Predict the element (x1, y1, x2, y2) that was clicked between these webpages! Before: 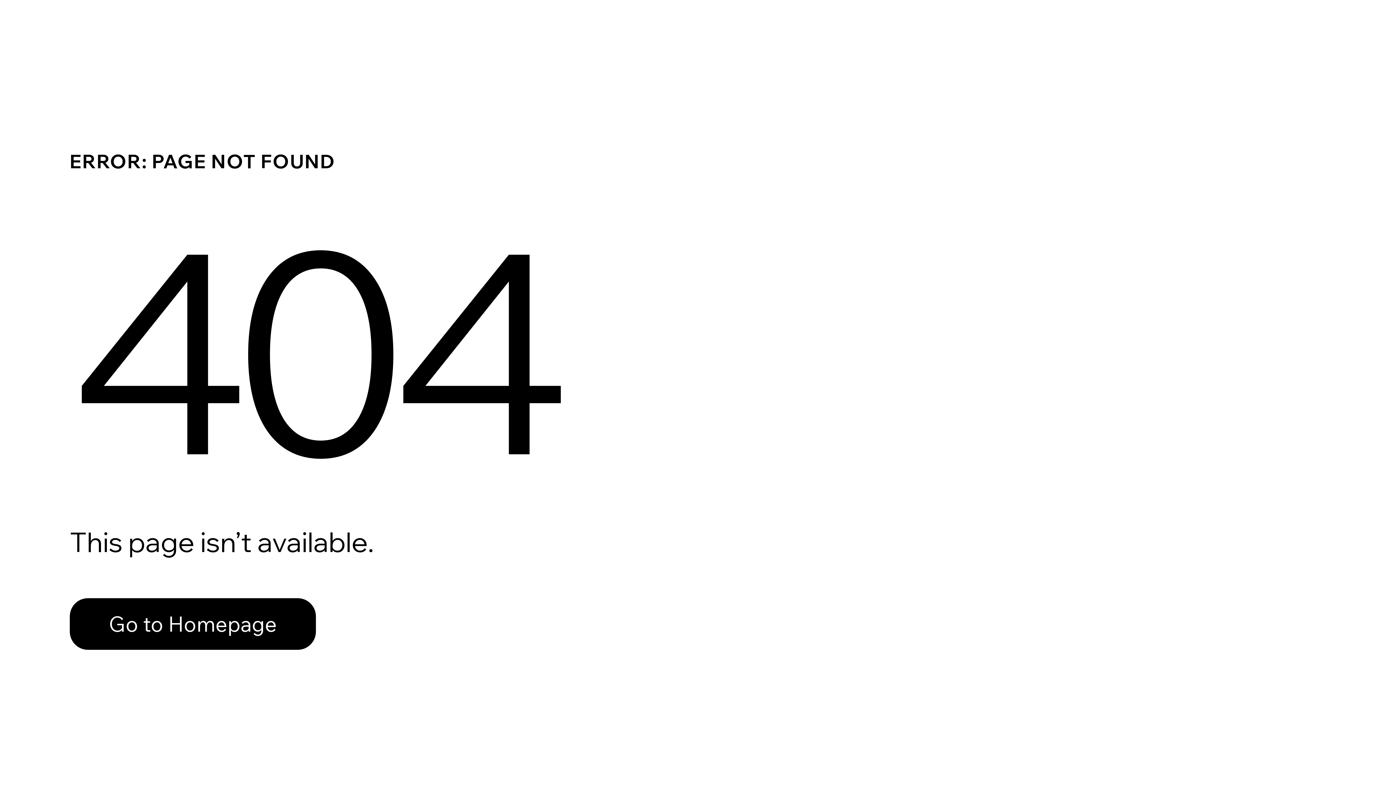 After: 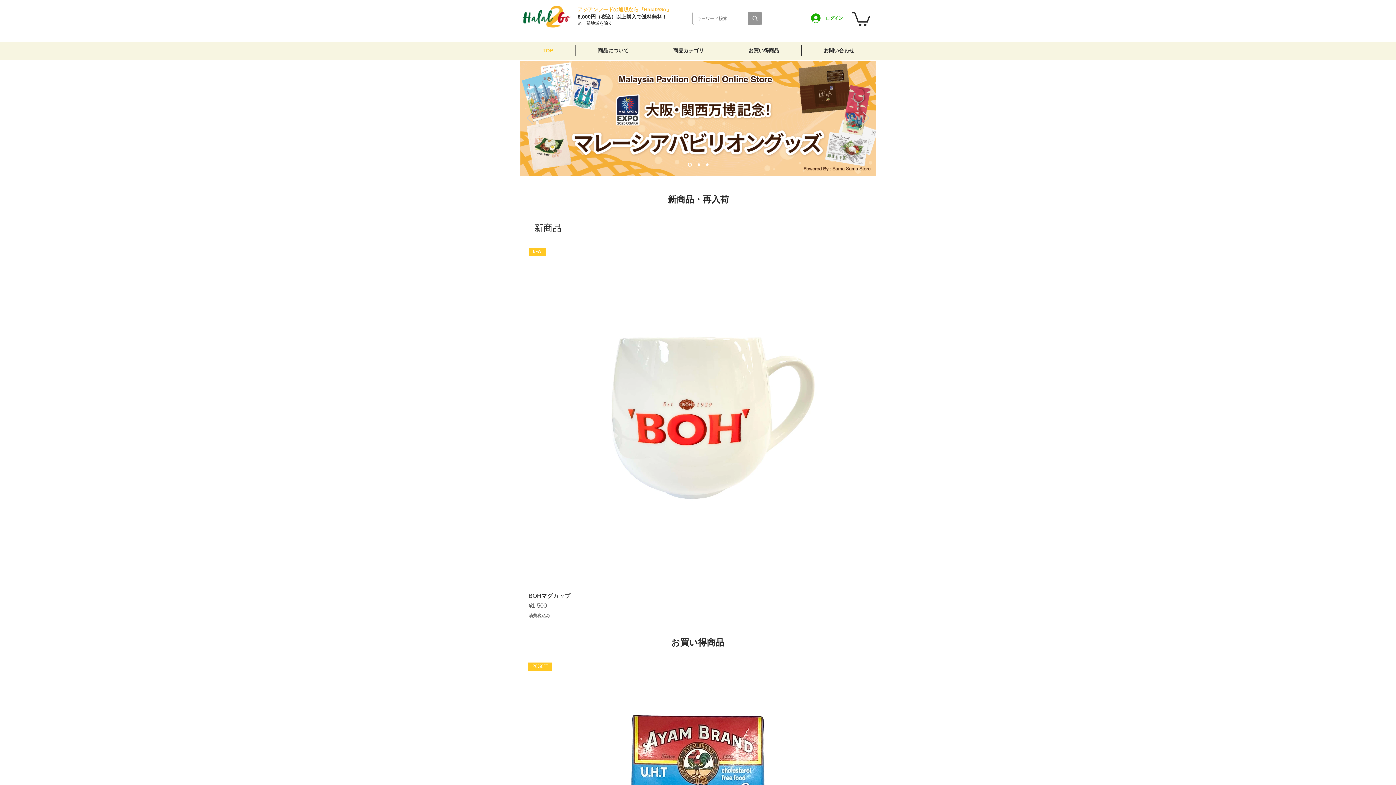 Action: label: Go to Homepage bbox: (69, 582, 768, 659)